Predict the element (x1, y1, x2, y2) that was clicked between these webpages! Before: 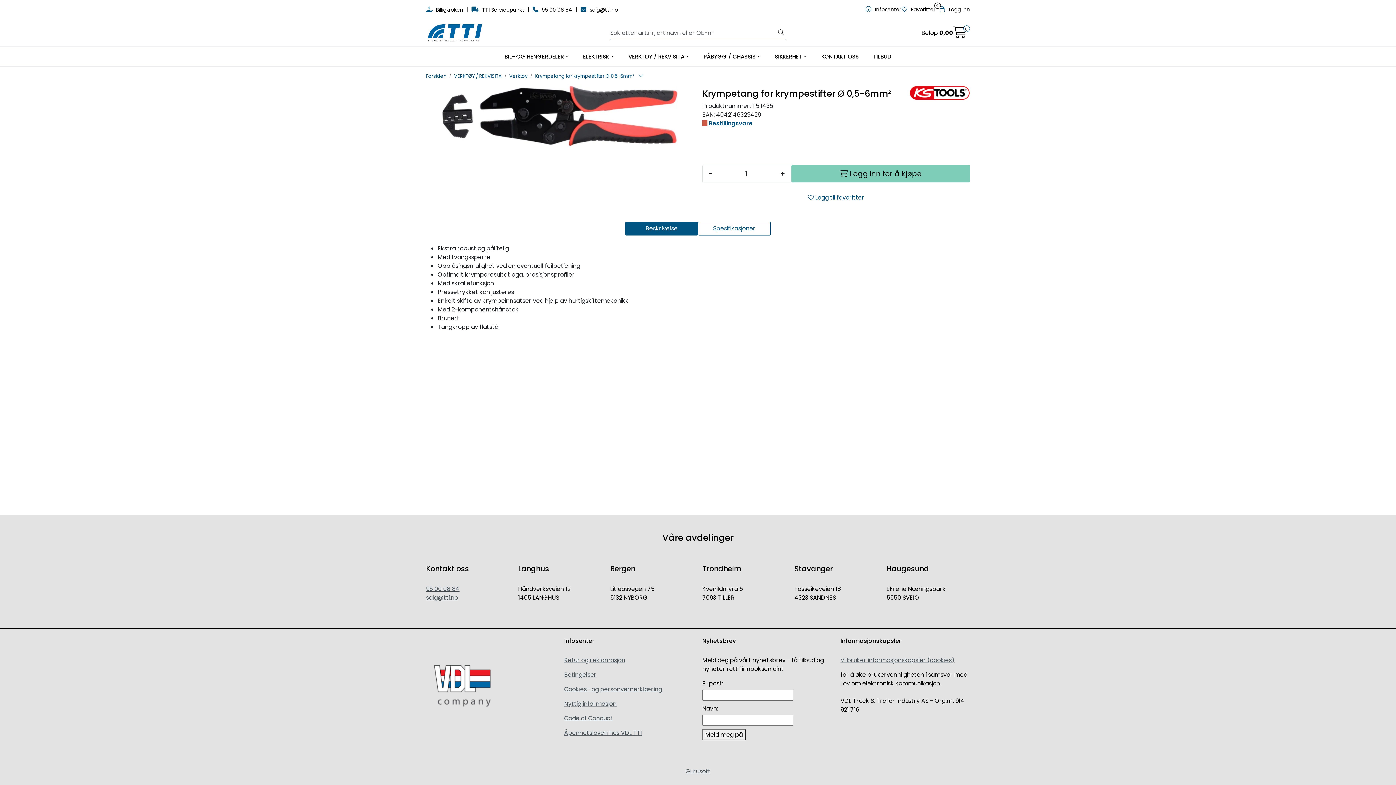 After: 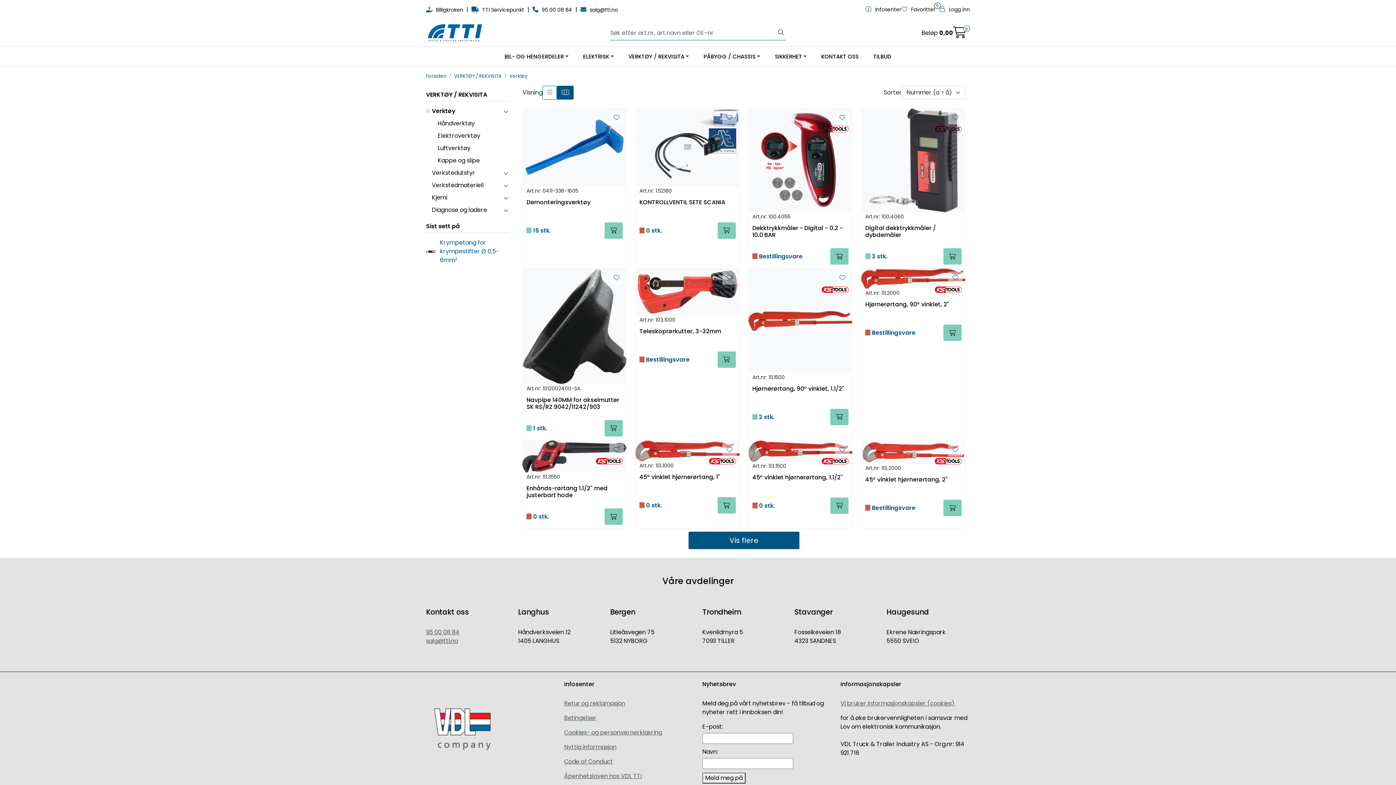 Action: label: Verktøy bbox: (509, 71, 527, 79)